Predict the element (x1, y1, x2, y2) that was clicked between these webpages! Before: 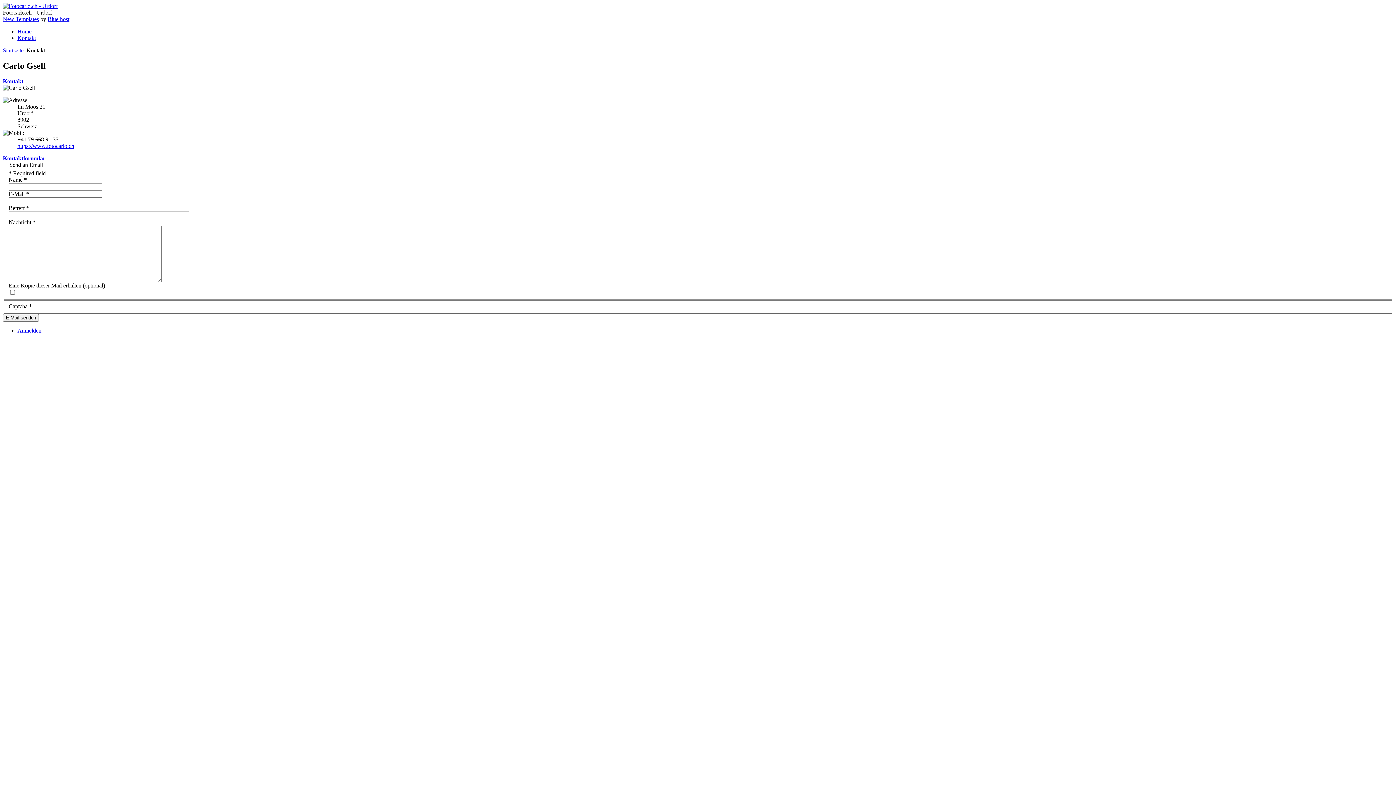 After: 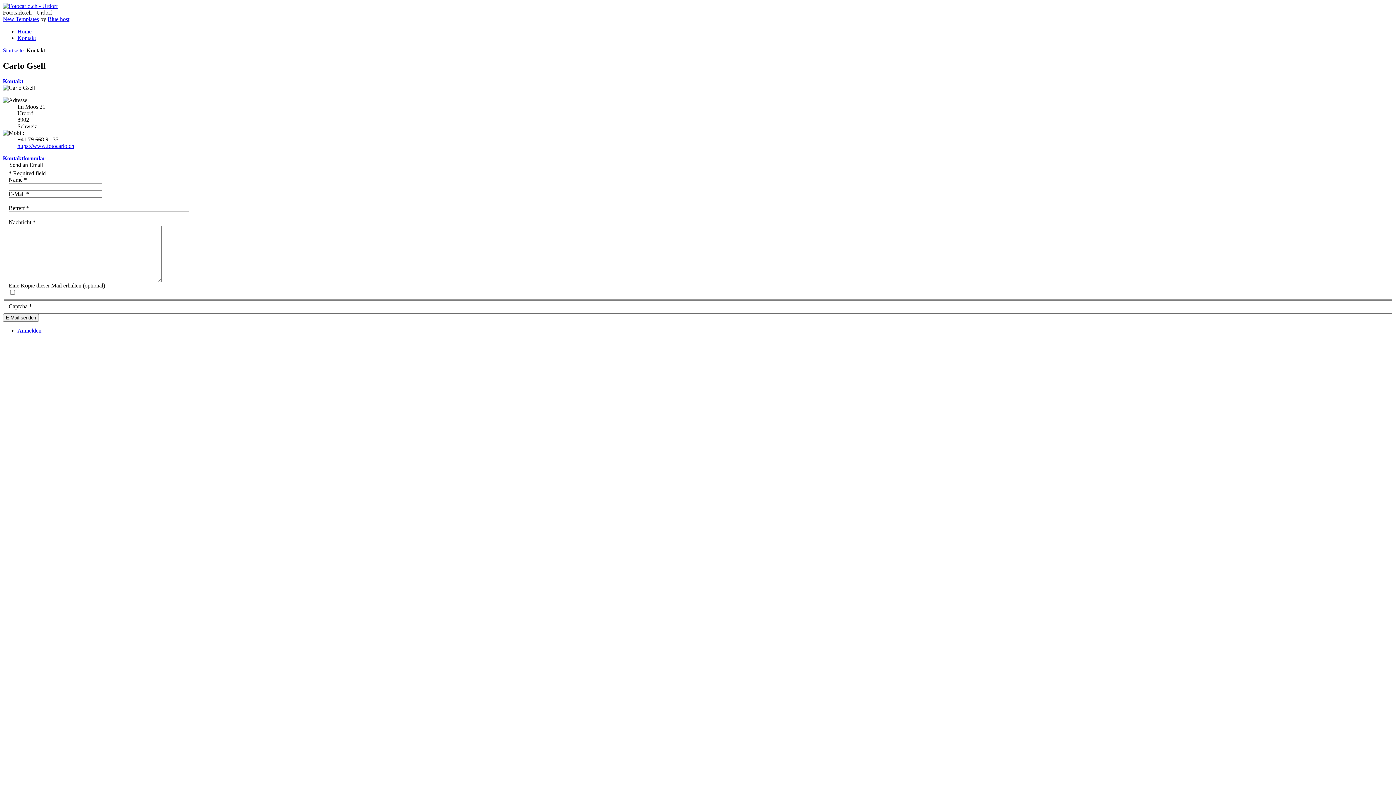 Action: label: Kontakt bbox: (17, 34, 36, 41)